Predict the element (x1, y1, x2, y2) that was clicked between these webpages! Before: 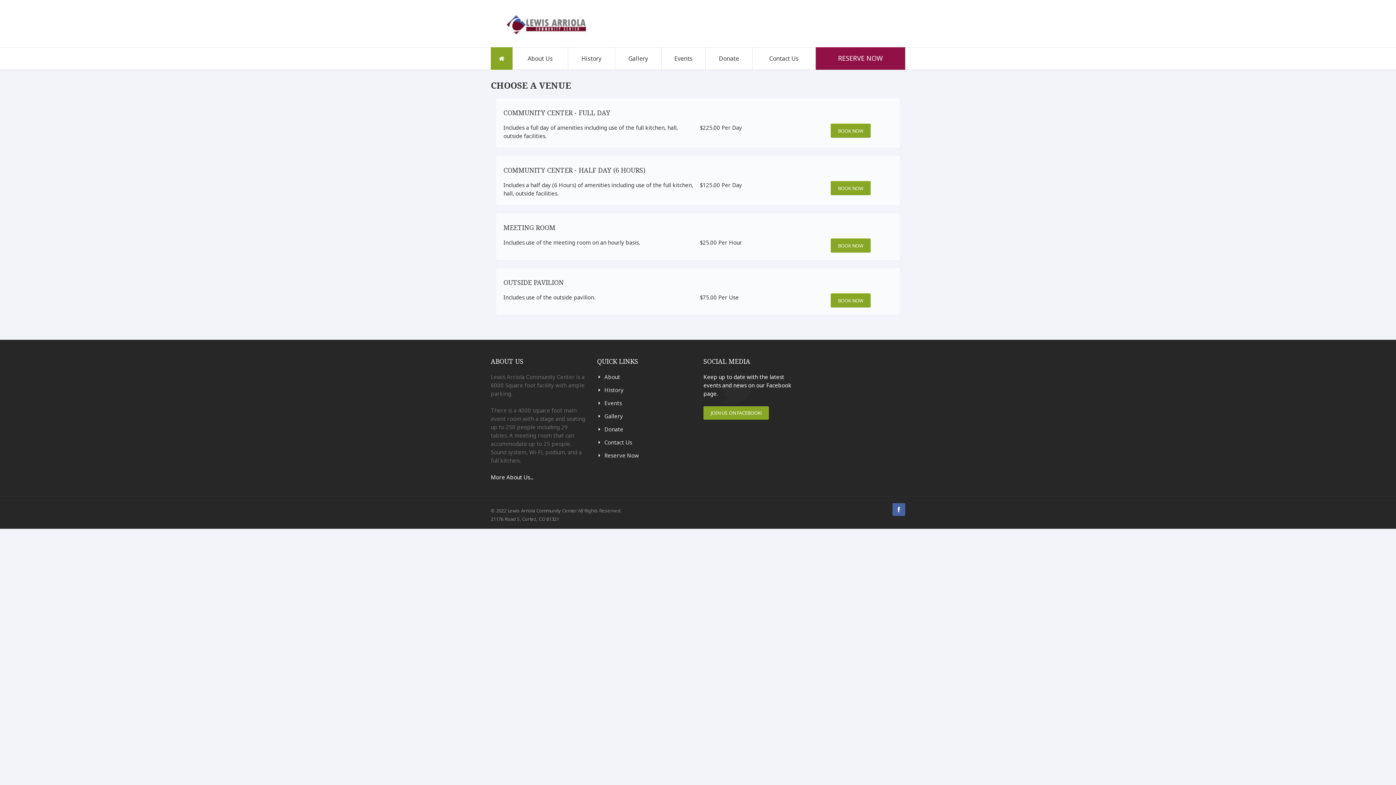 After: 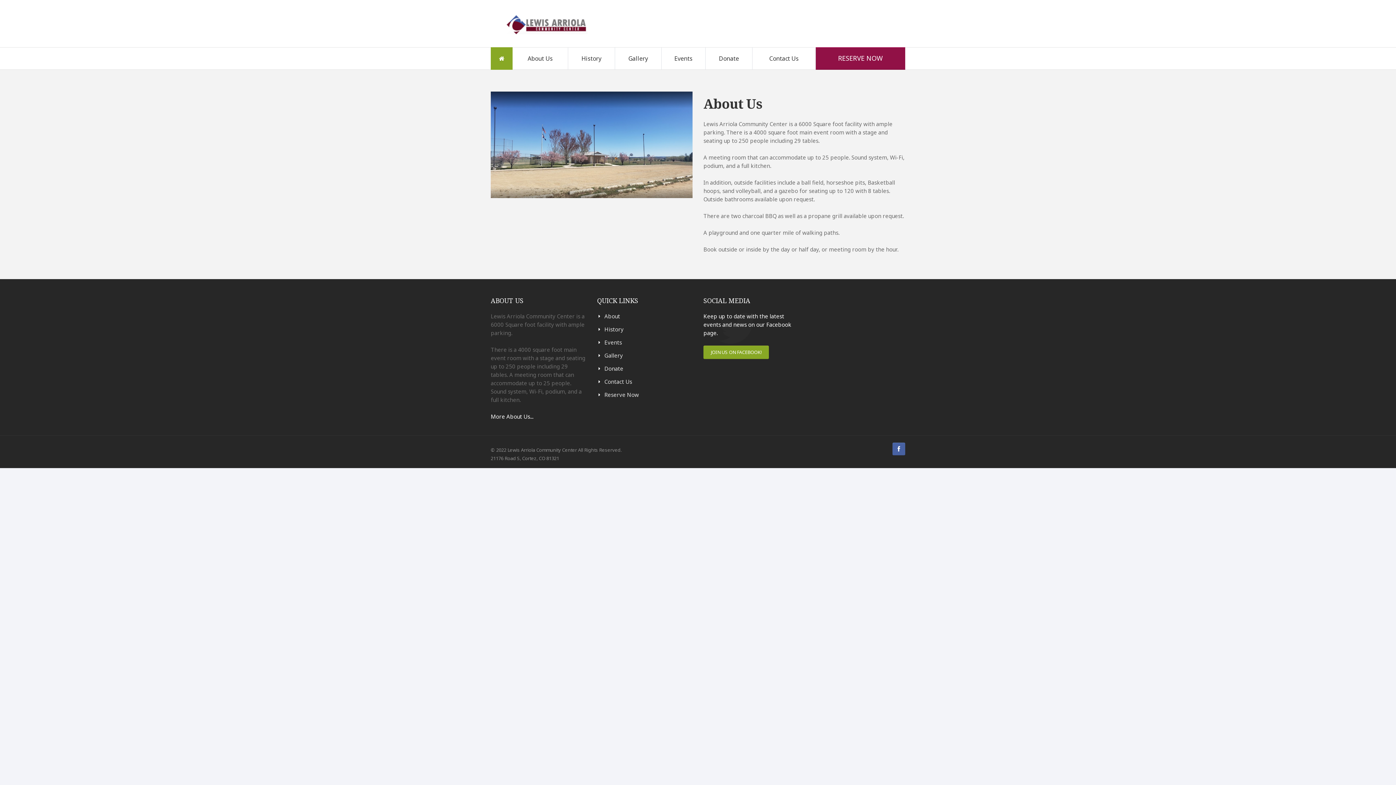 Action: label: More About Us... bbox: (490, 473, 533, 481)